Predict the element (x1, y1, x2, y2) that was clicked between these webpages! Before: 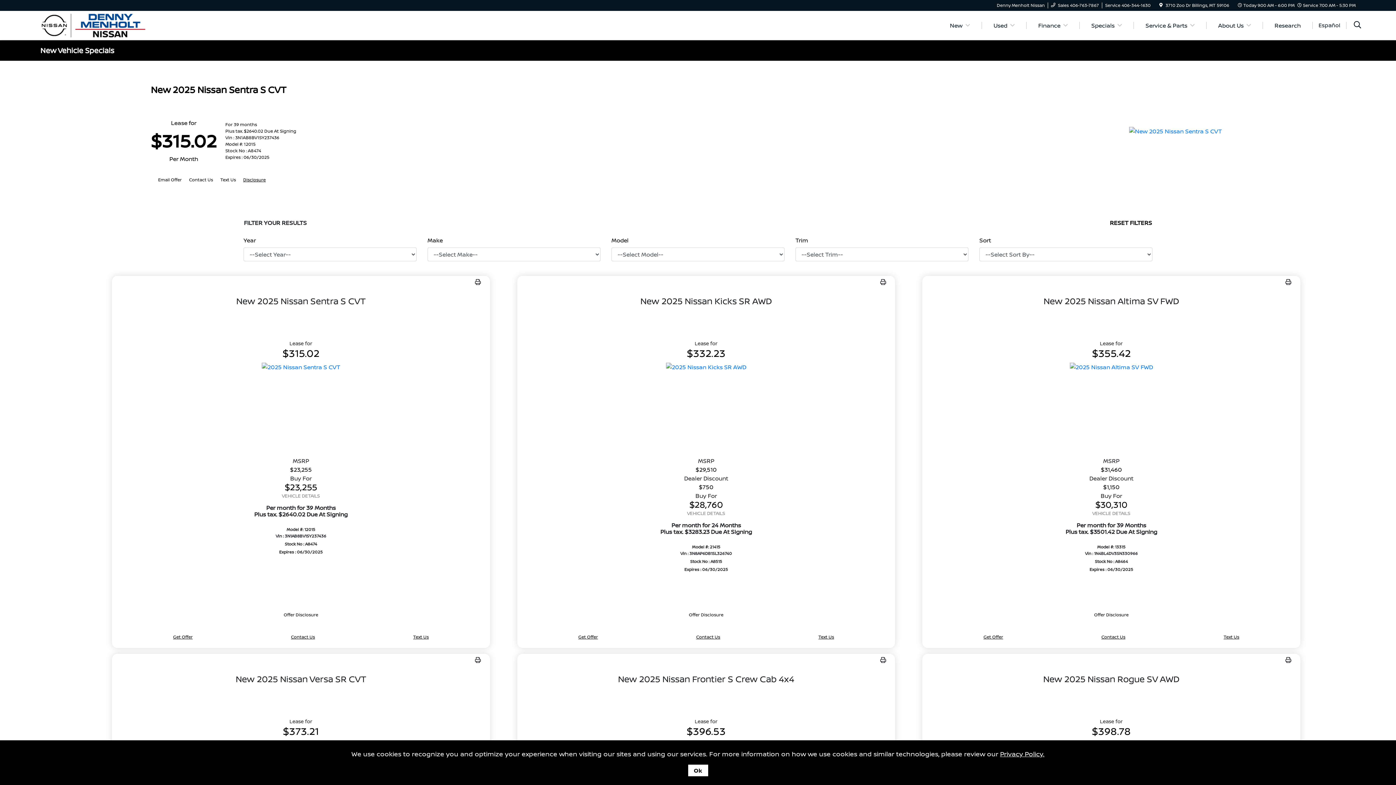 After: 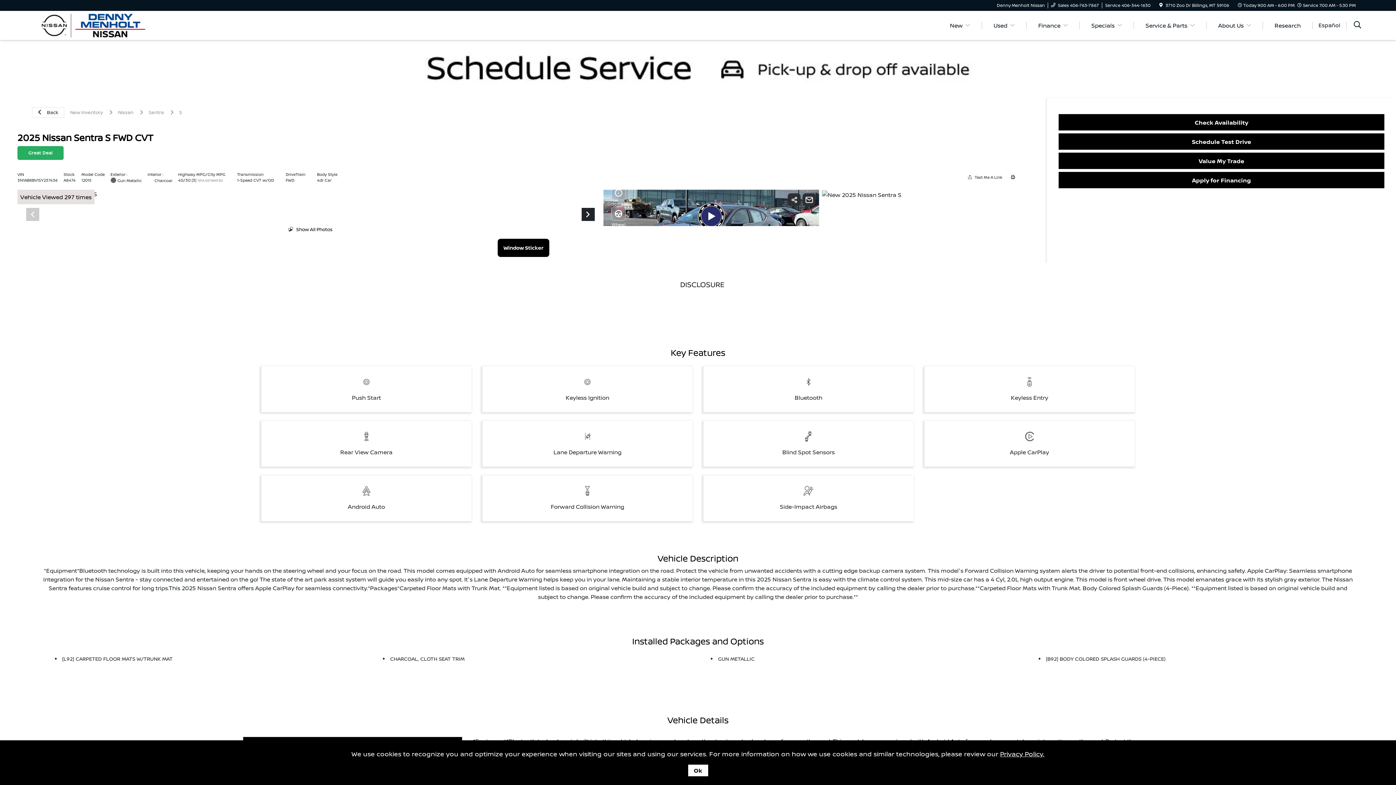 Action: bbox: (1129, 126, 1228, 134)